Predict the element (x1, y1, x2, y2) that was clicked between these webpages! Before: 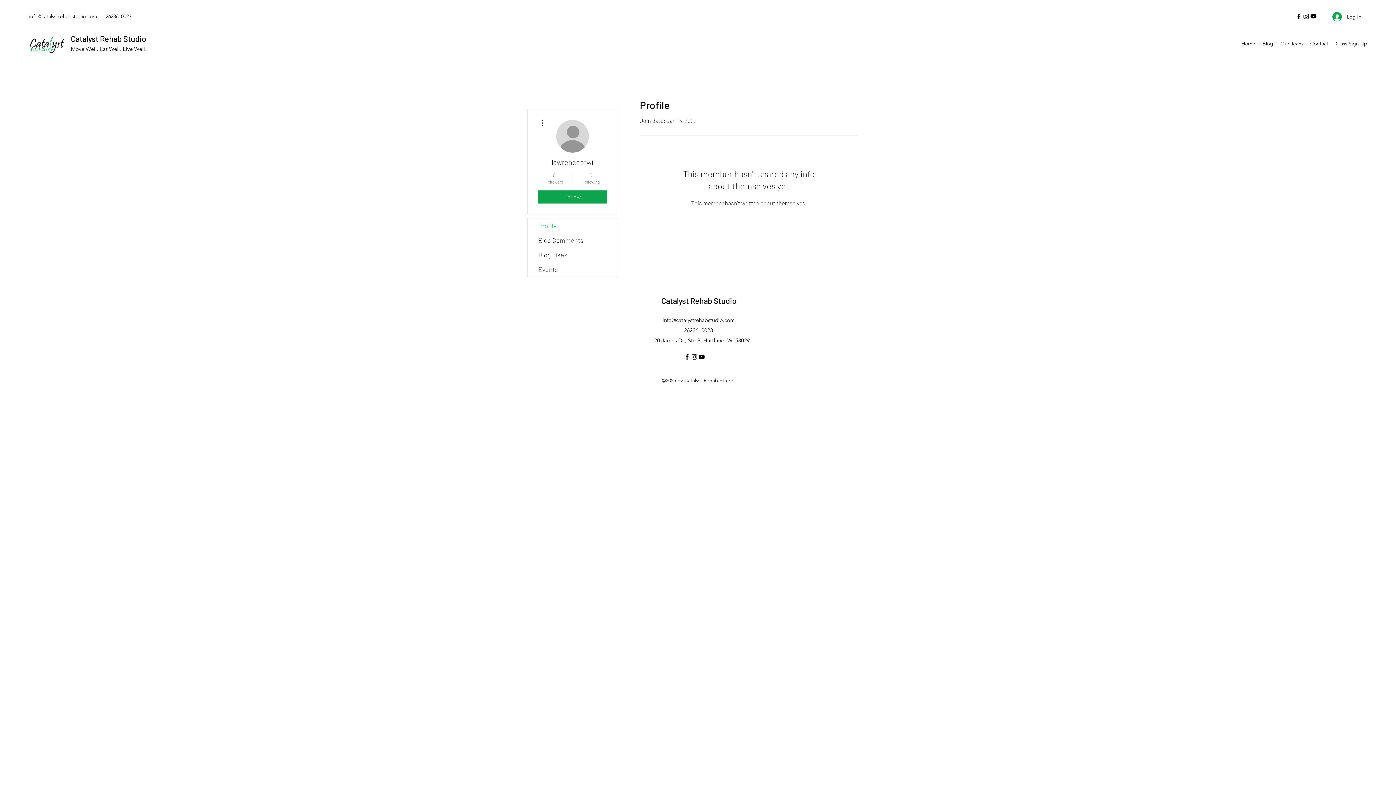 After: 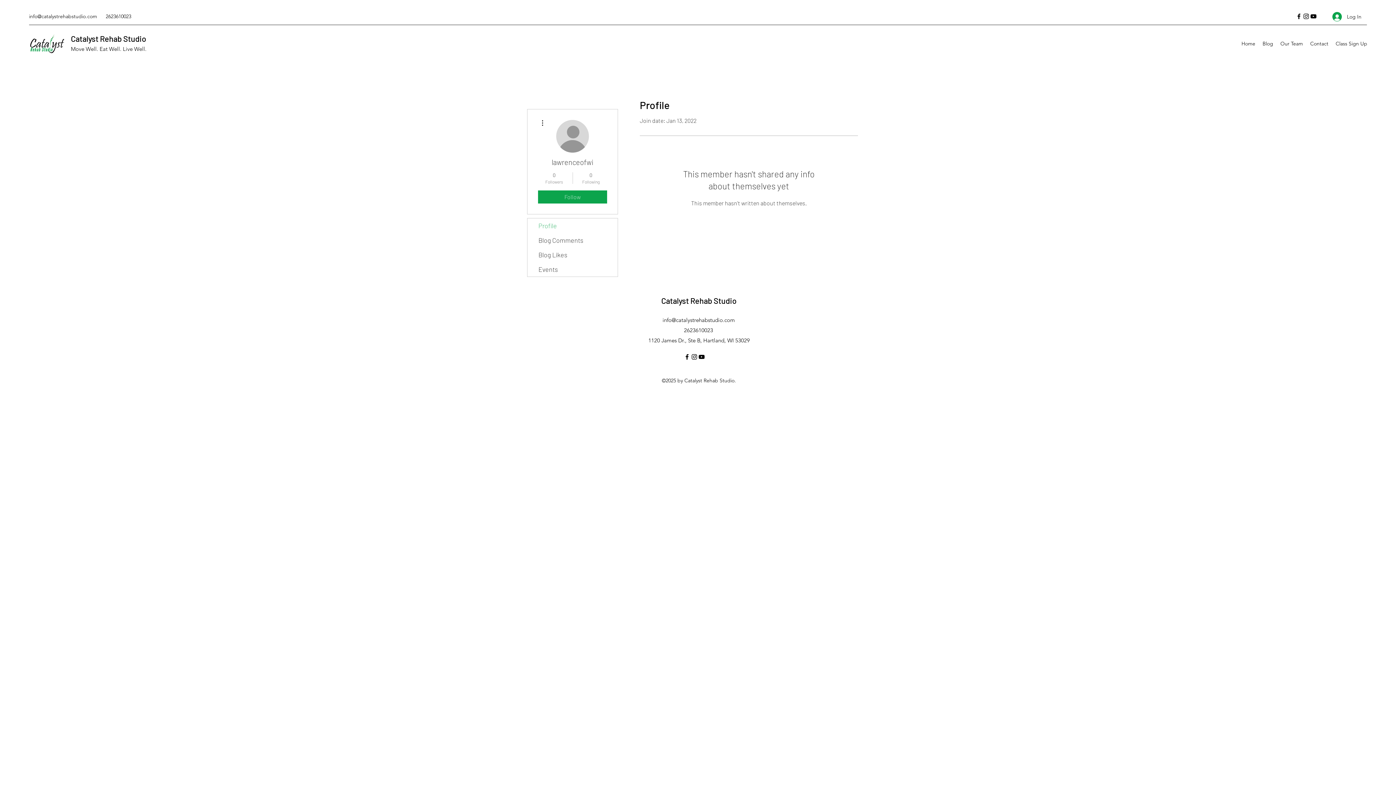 Action: label: Profile bbox: (527, 218, 617, 233)